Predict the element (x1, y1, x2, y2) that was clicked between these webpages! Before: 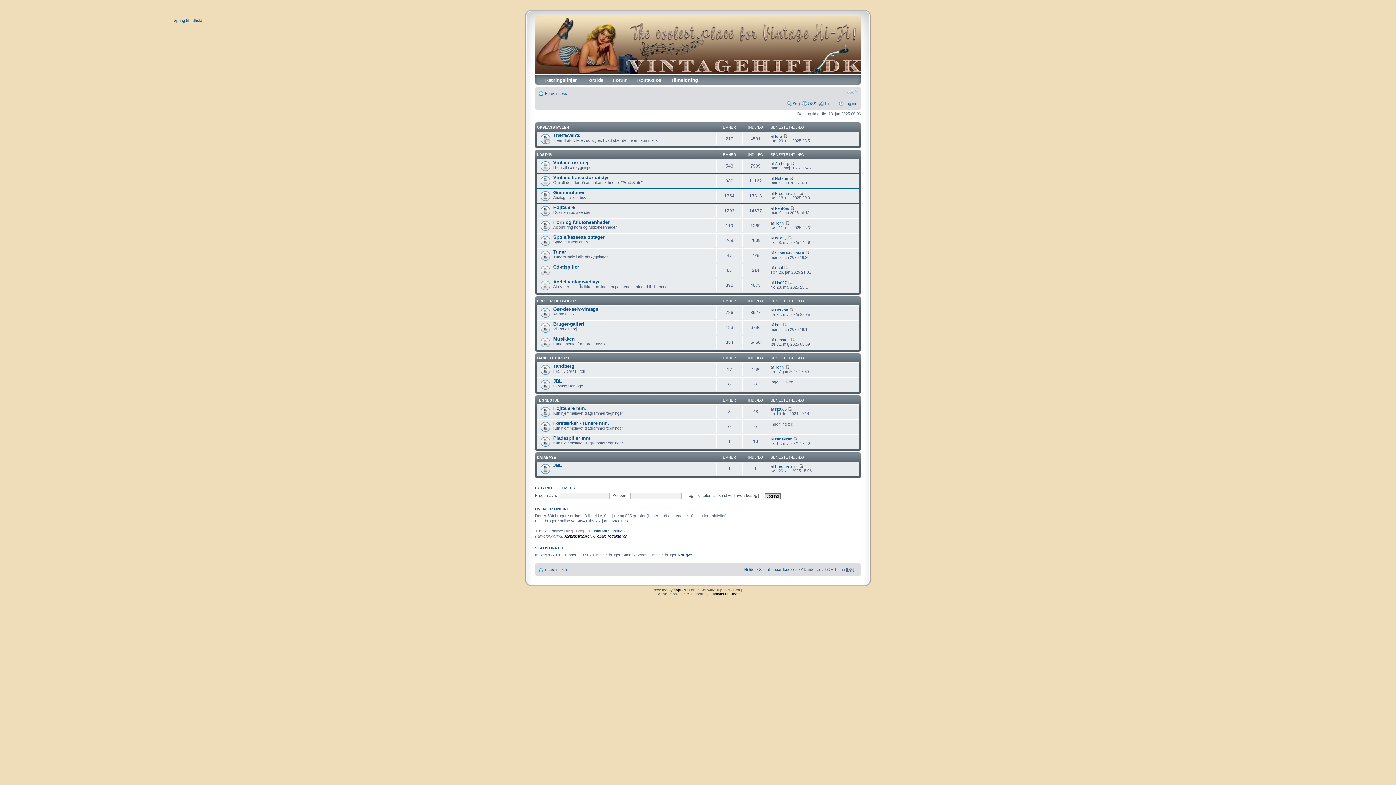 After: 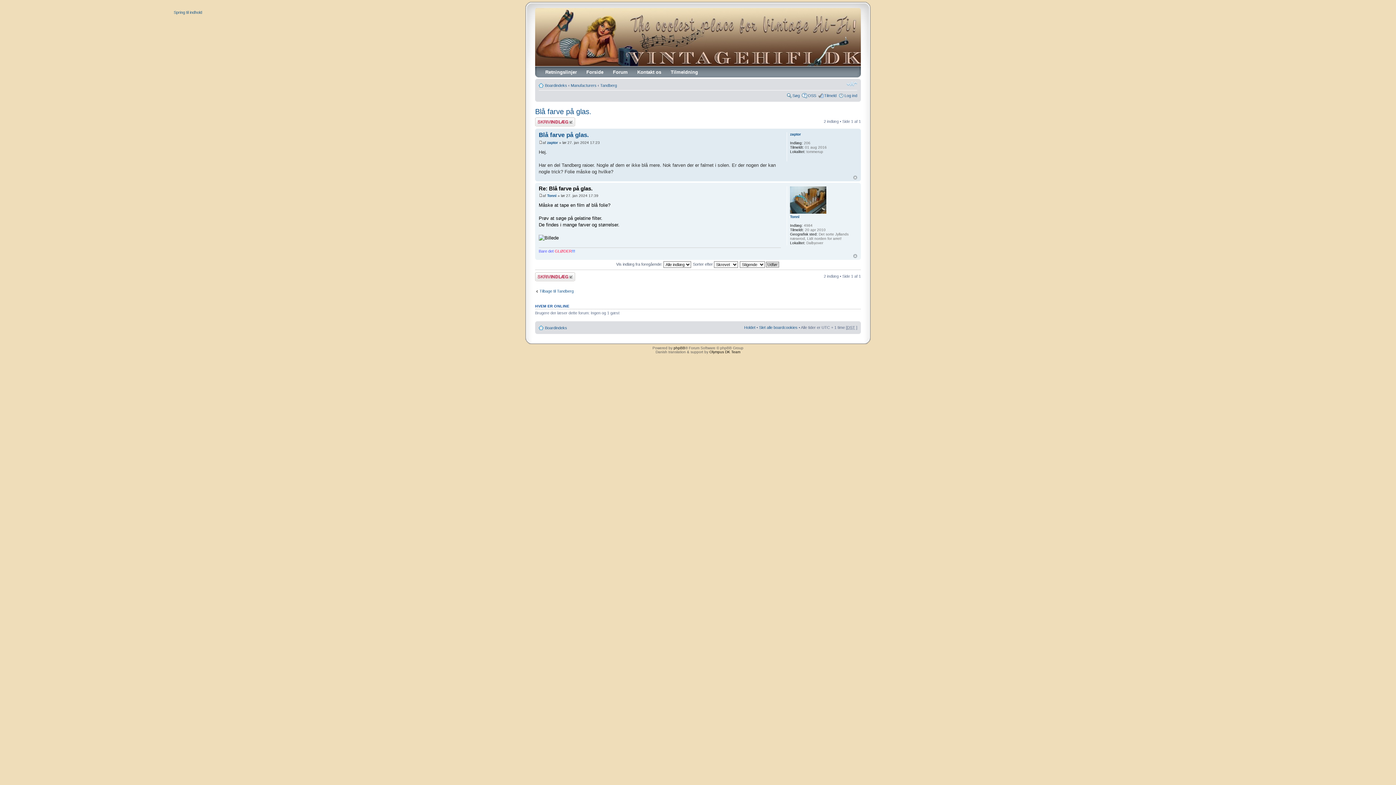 Action: bbox: (785, 364, 789, 369)